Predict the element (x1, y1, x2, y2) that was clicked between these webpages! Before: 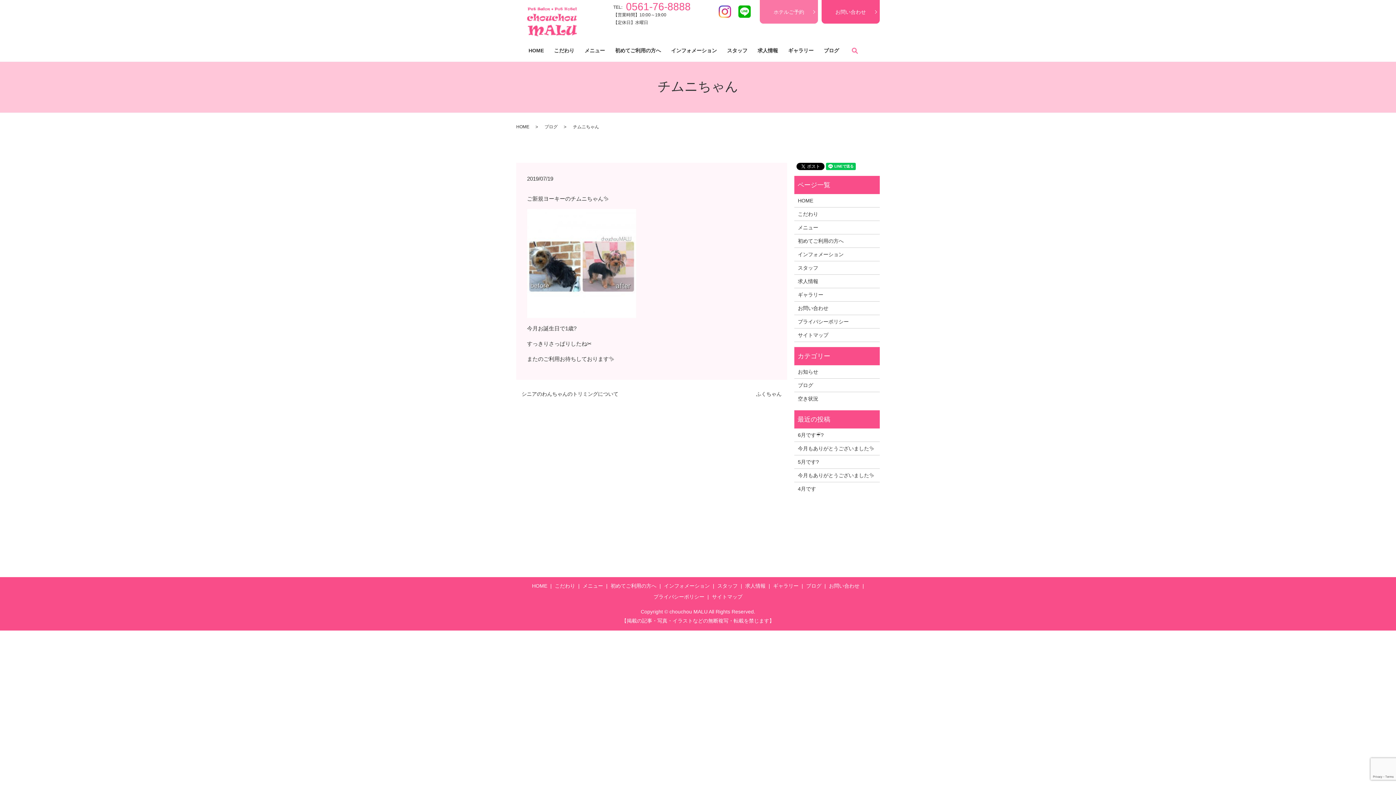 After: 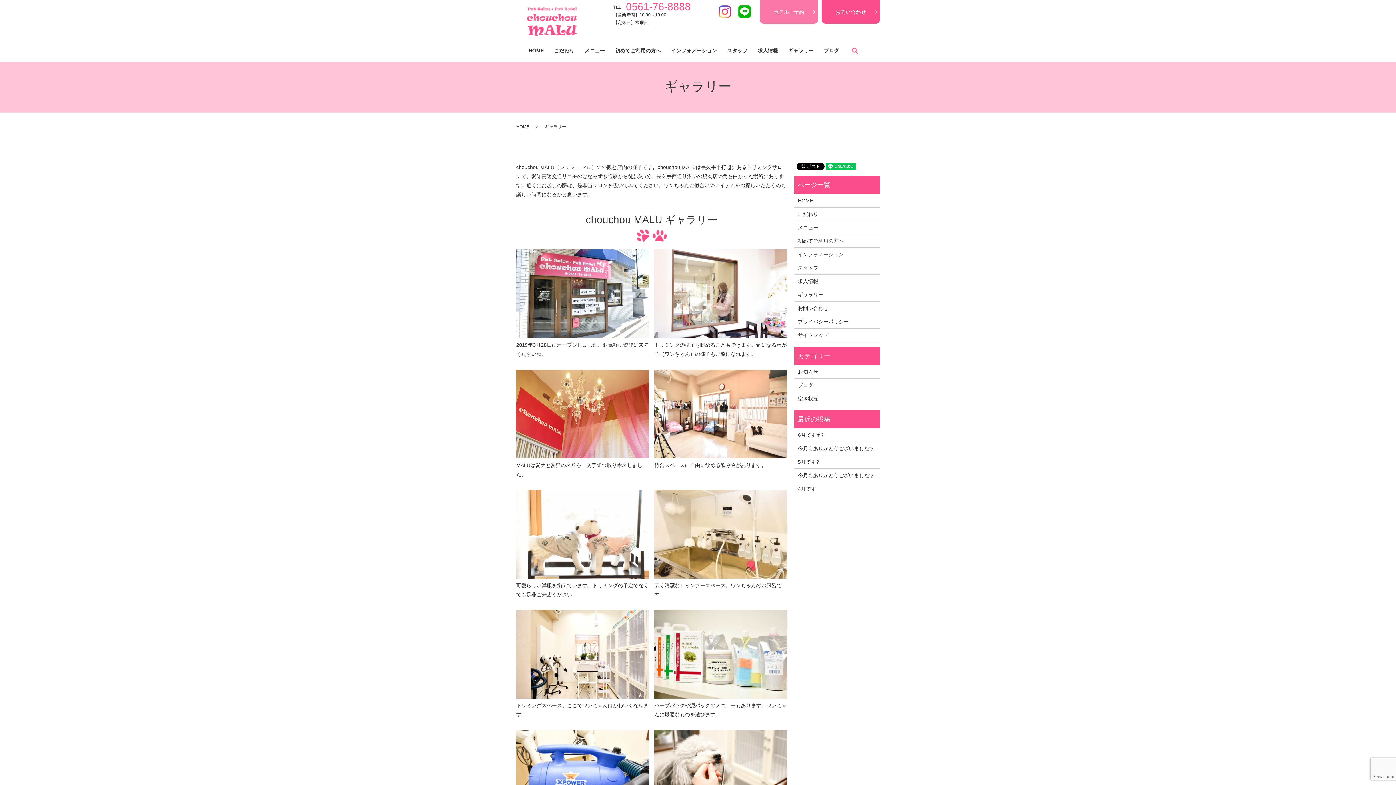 Action: bbox: (771, 581, 800, 591) label: ギャラリー